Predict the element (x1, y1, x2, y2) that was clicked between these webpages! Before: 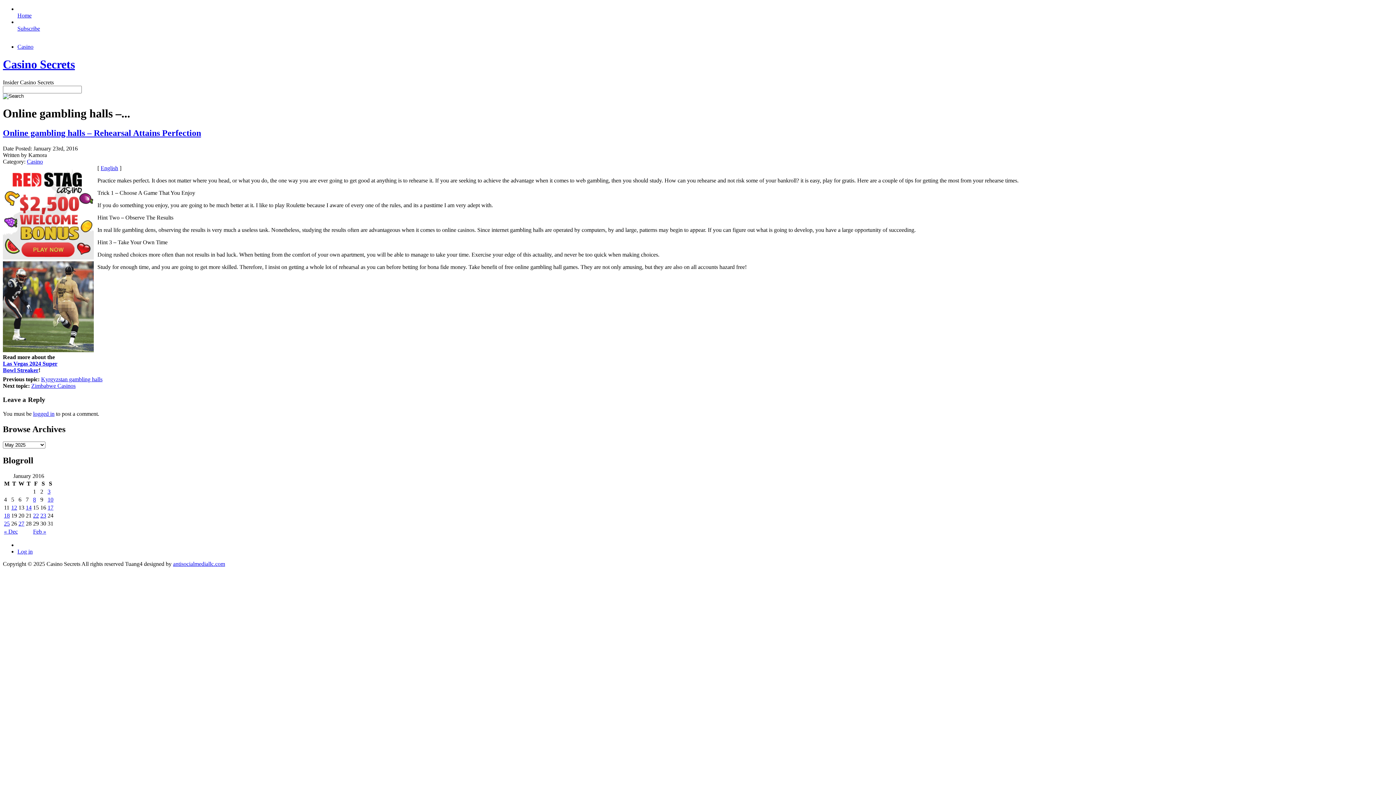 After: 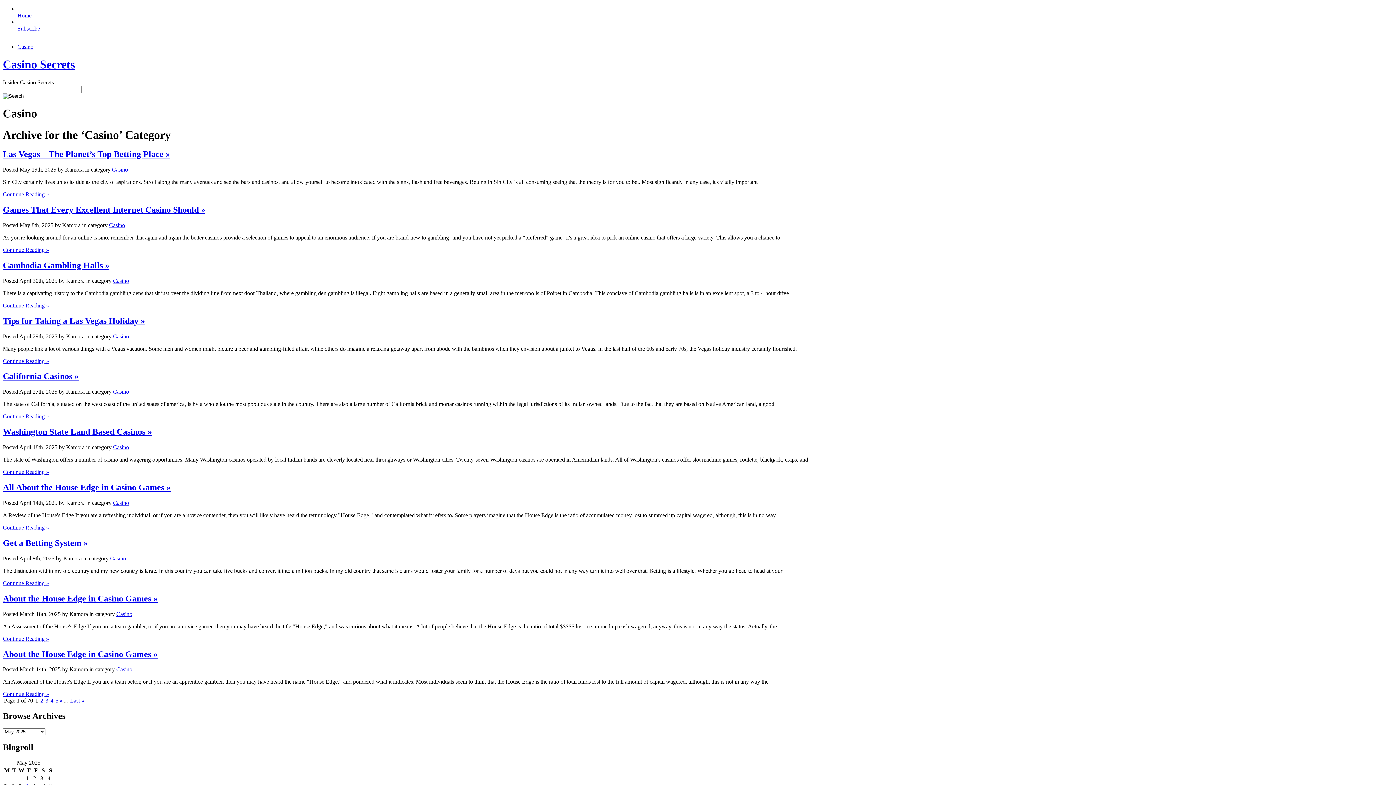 Action: bbox: (17, 43, 33, 49) label: Casino